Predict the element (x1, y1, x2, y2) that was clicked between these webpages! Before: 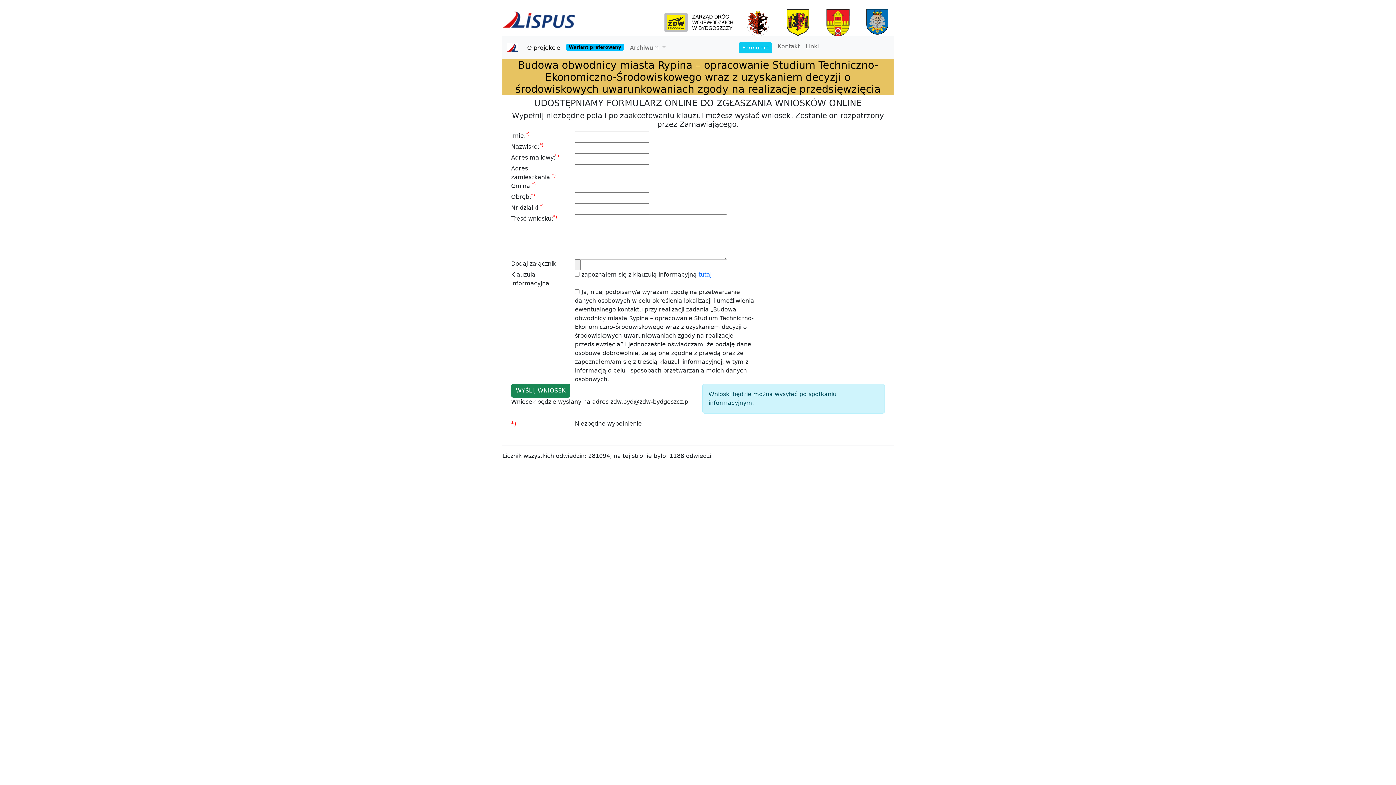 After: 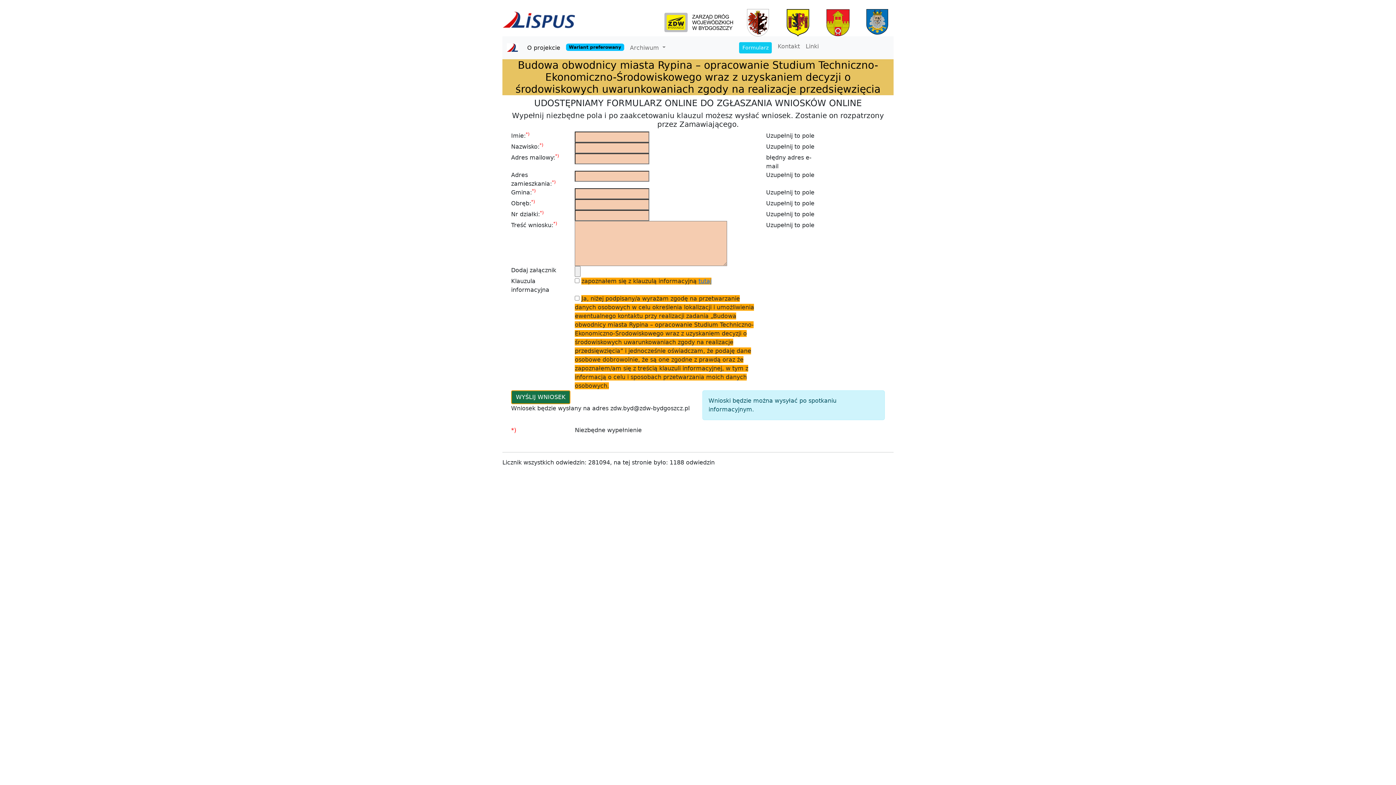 Action: label: WYŚLIJ WNIOSEK bbox: (511, 384, 570, 397)